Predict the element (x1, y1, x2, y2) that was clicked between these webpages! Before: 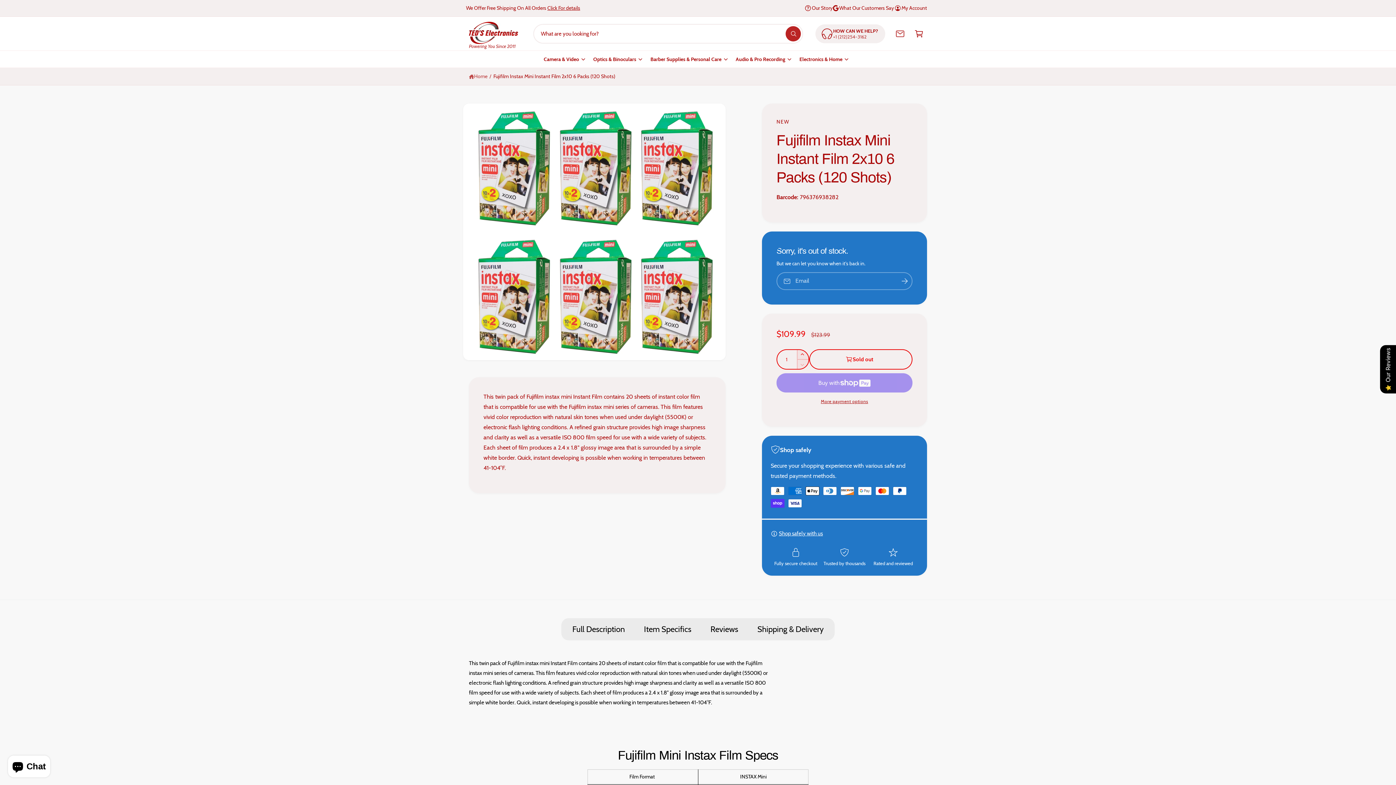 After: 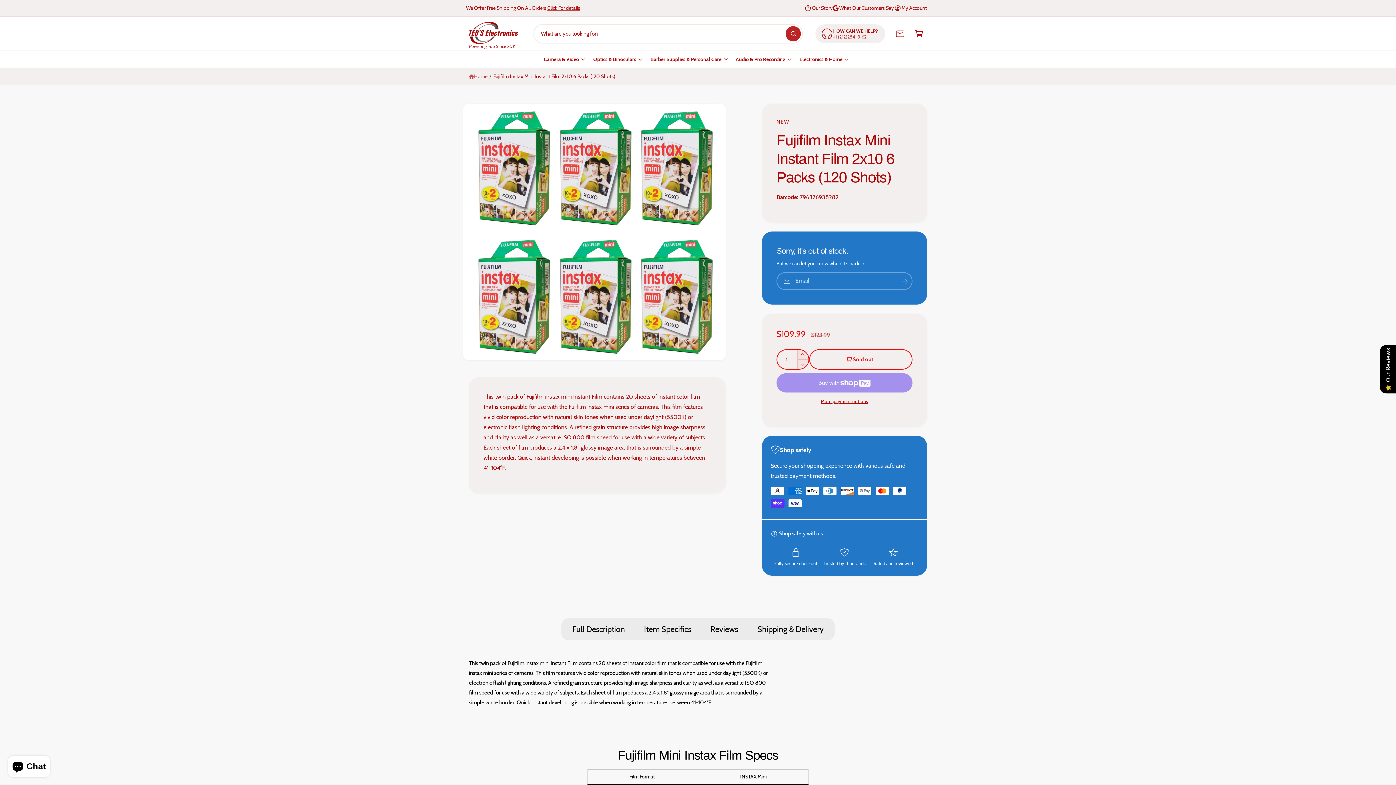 Action: label: What are you looking for? bbox: (785, 26, 800, 41)